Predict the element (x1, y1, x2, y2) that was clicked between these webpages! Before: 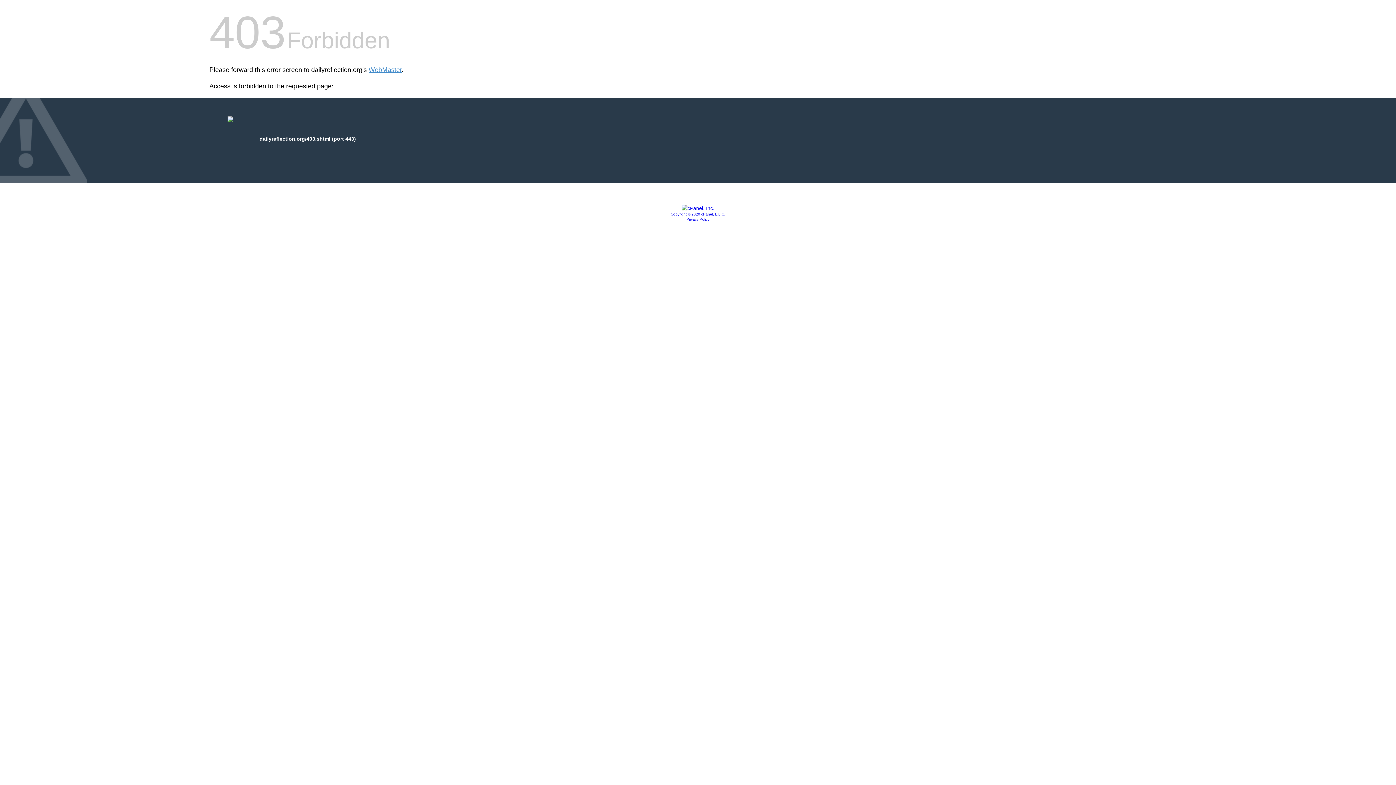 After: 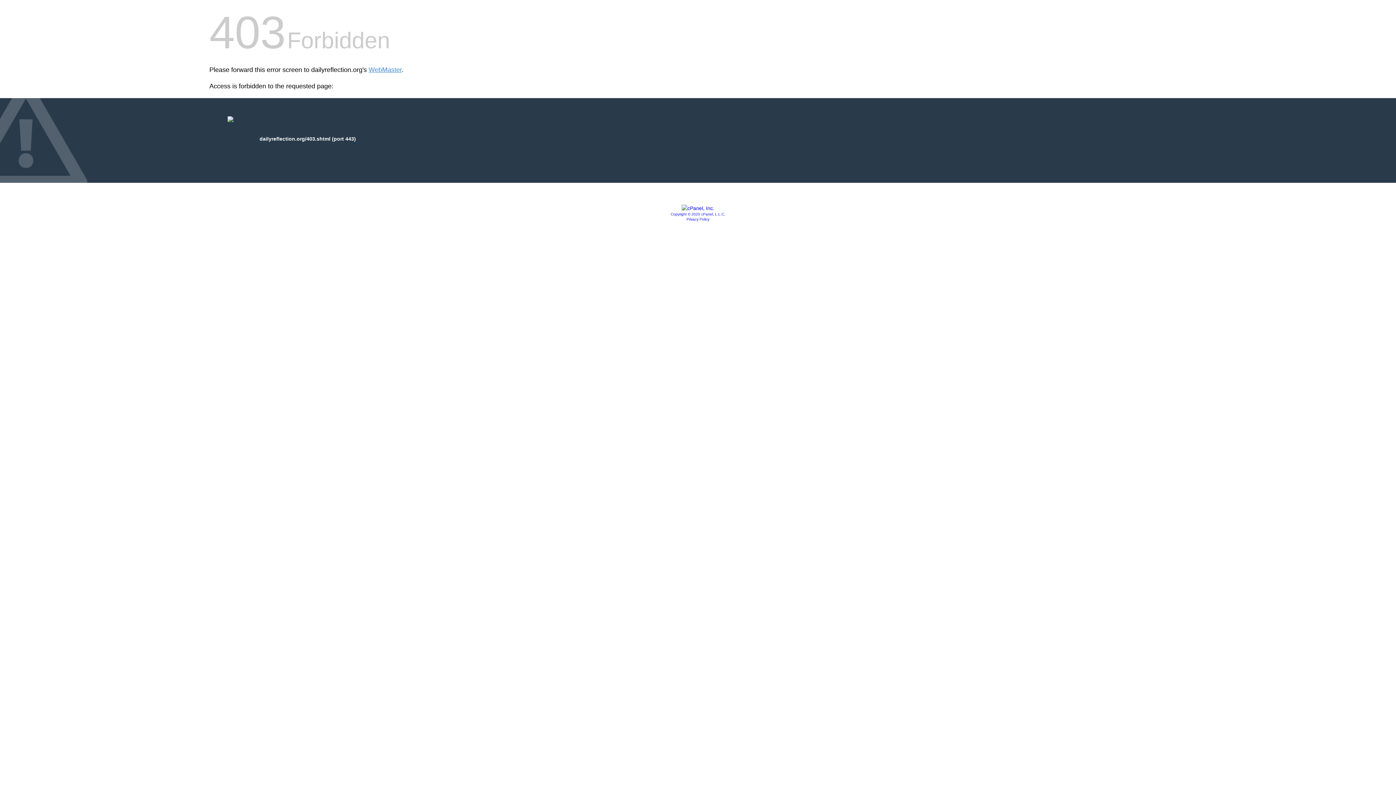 Action: bbox: (670, 212, 725, 216) label: Copyright © 2020 cPanel, L.L.C.